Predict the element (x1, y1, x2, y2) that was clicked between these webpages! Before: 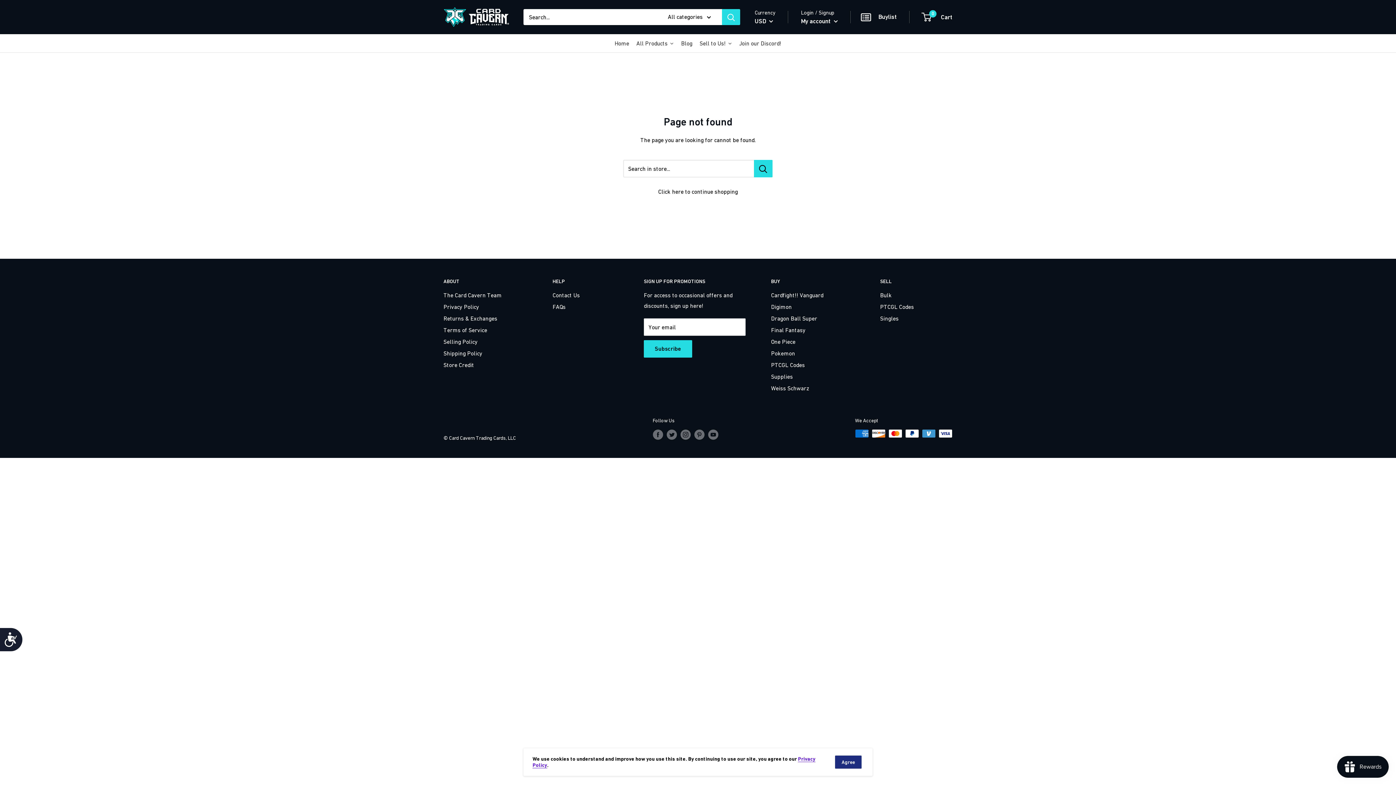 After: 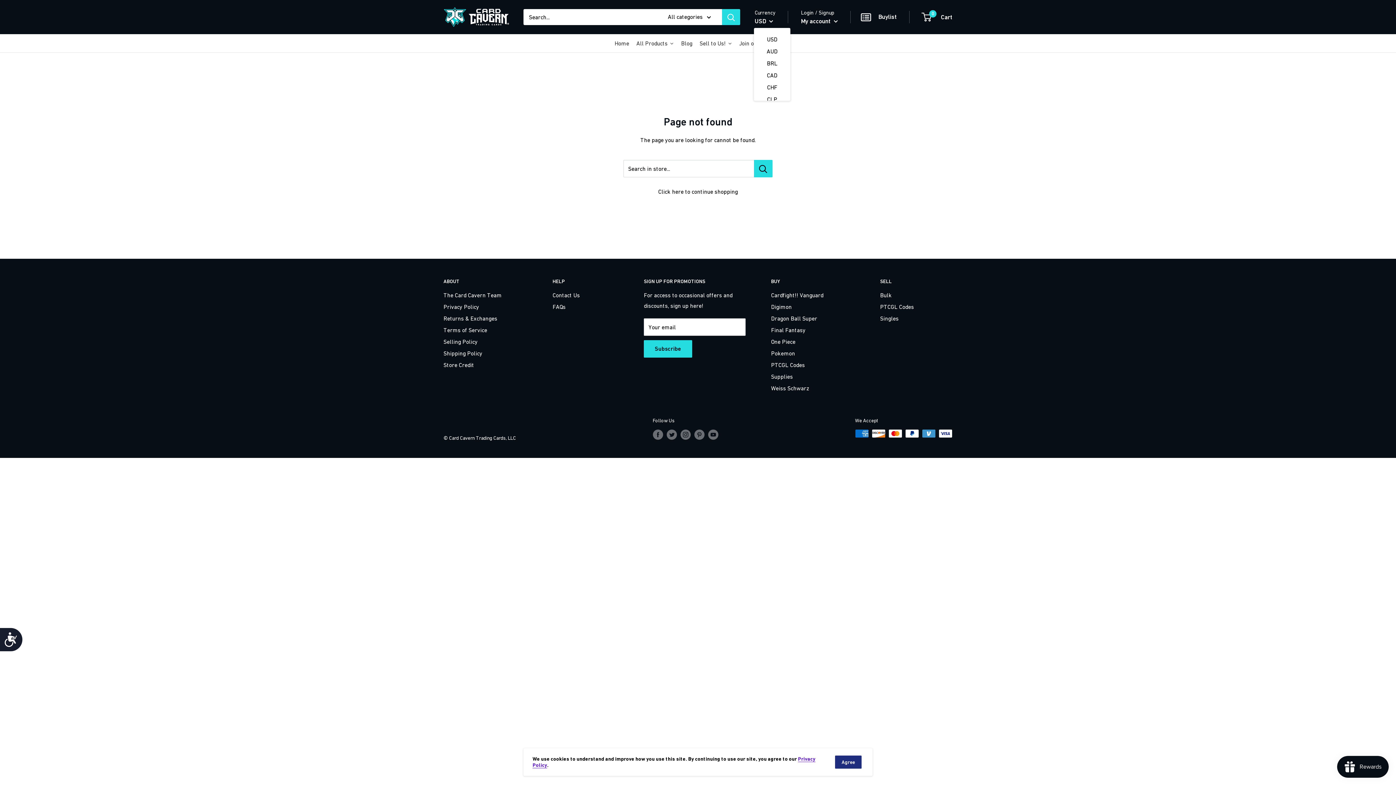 Action: label: USD  bbox: (754, 15, 773, 26)